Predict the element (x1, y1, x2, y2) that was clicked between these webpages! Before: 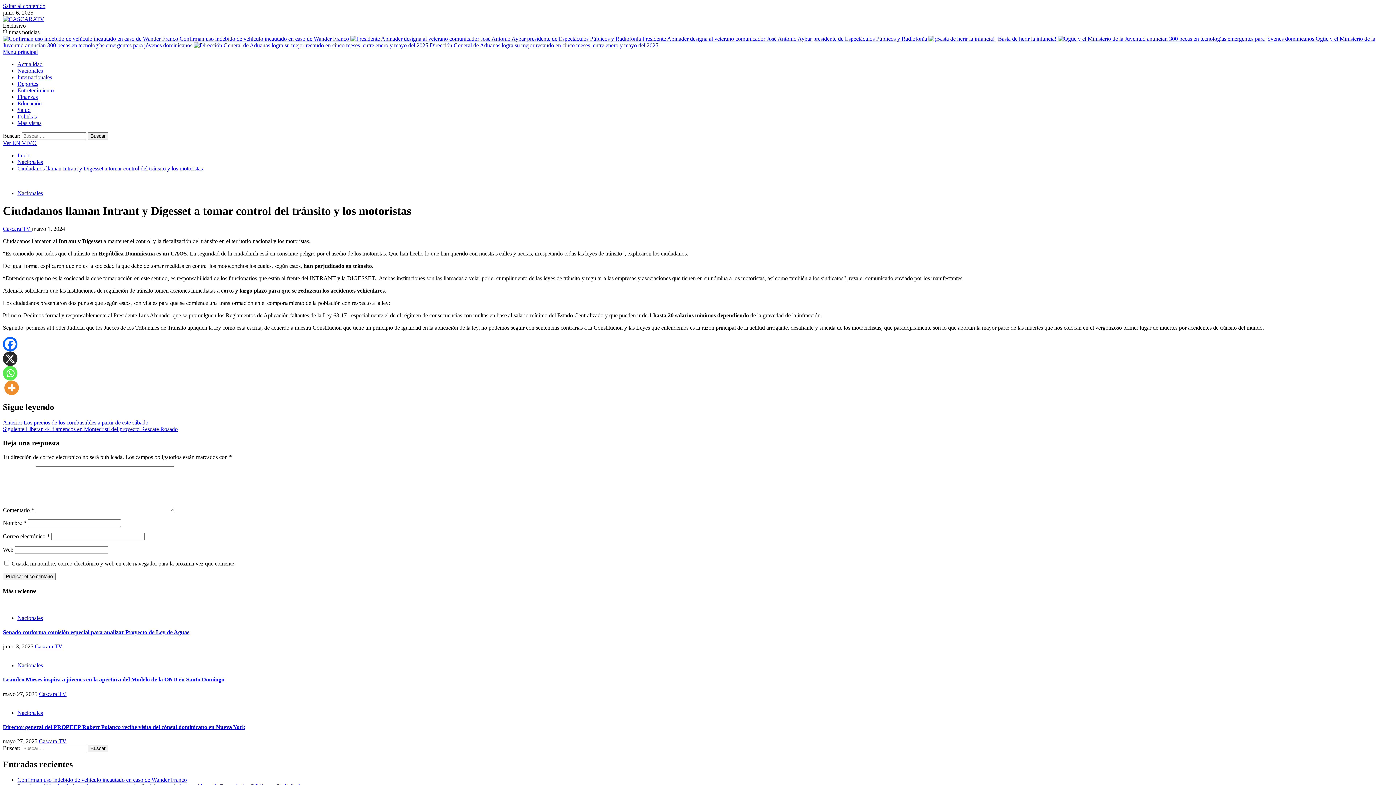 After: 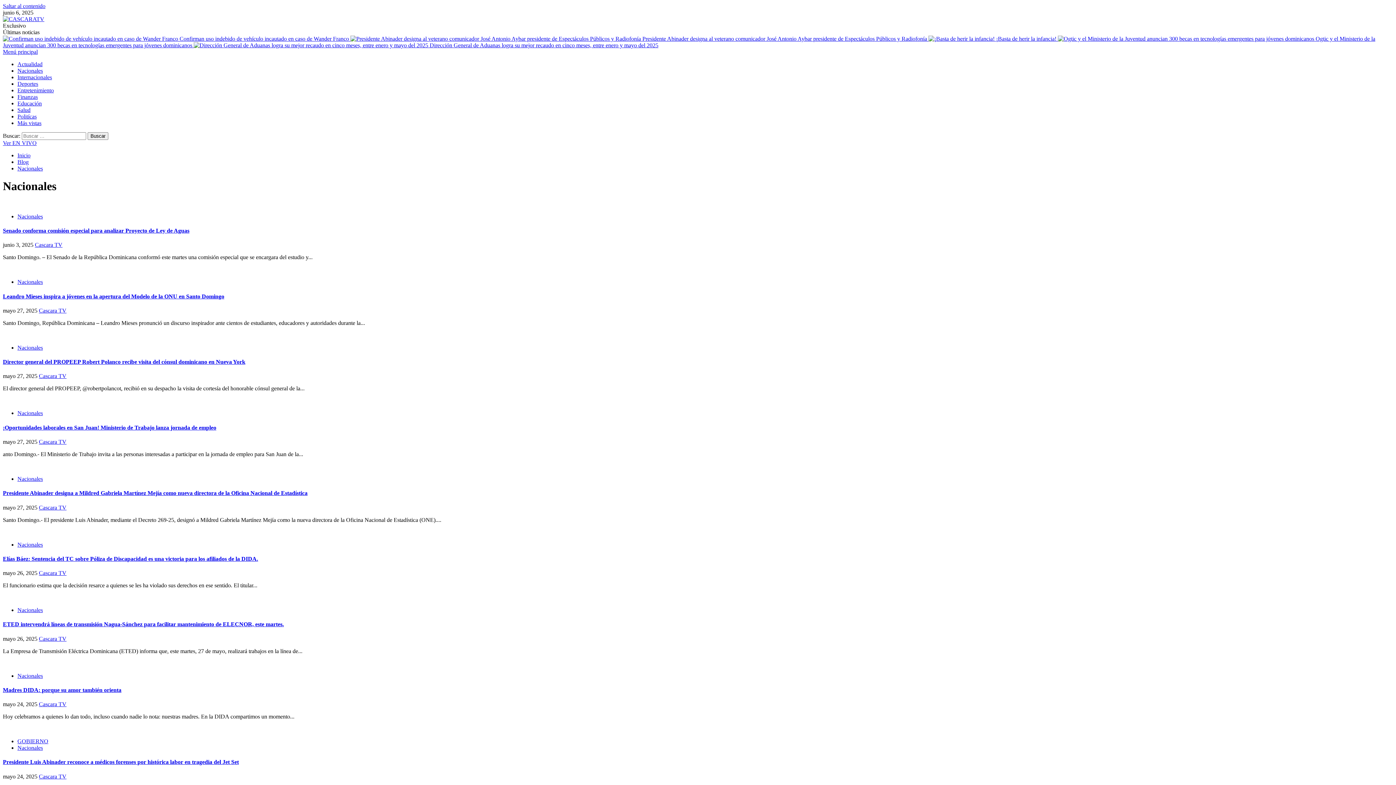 Action: label: Nacionales bbox: (17, 662, 42, 668)